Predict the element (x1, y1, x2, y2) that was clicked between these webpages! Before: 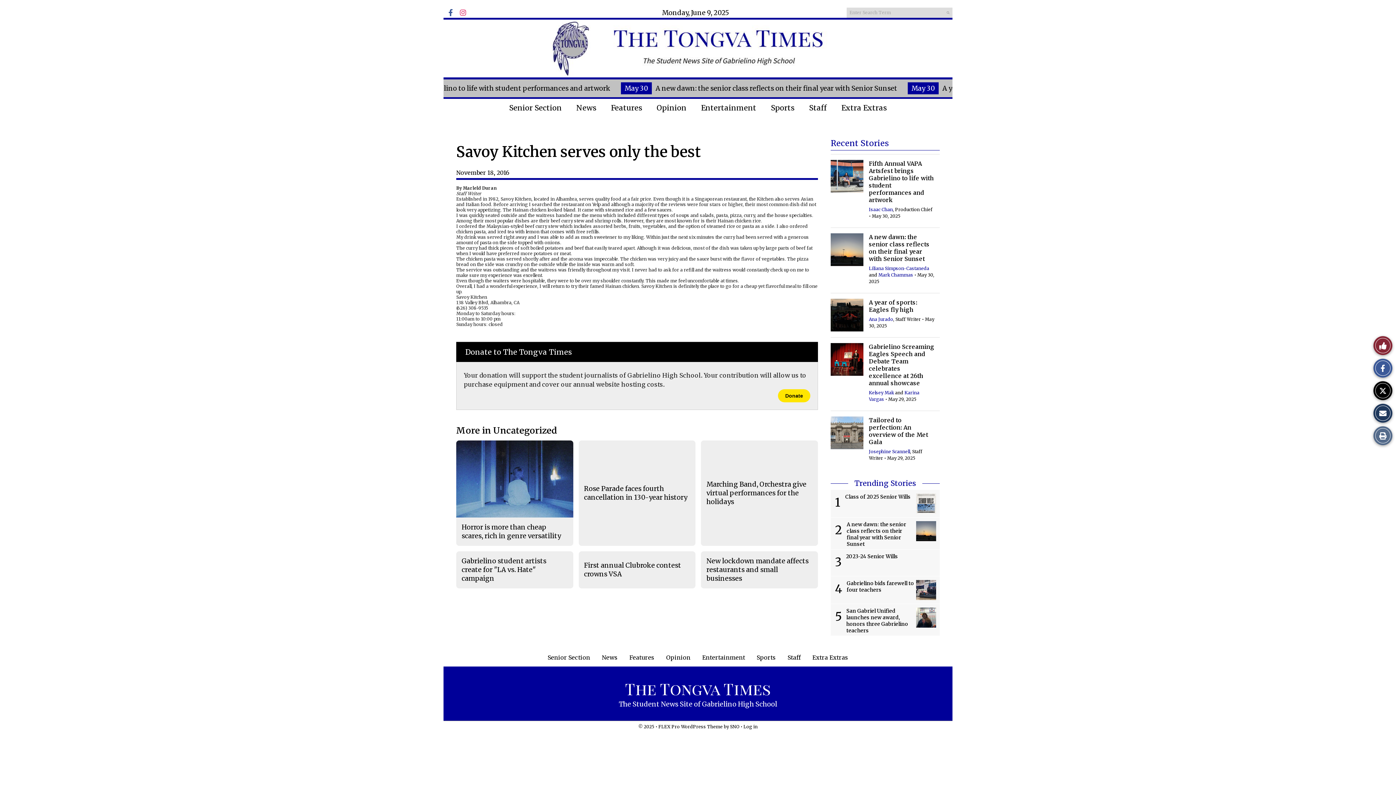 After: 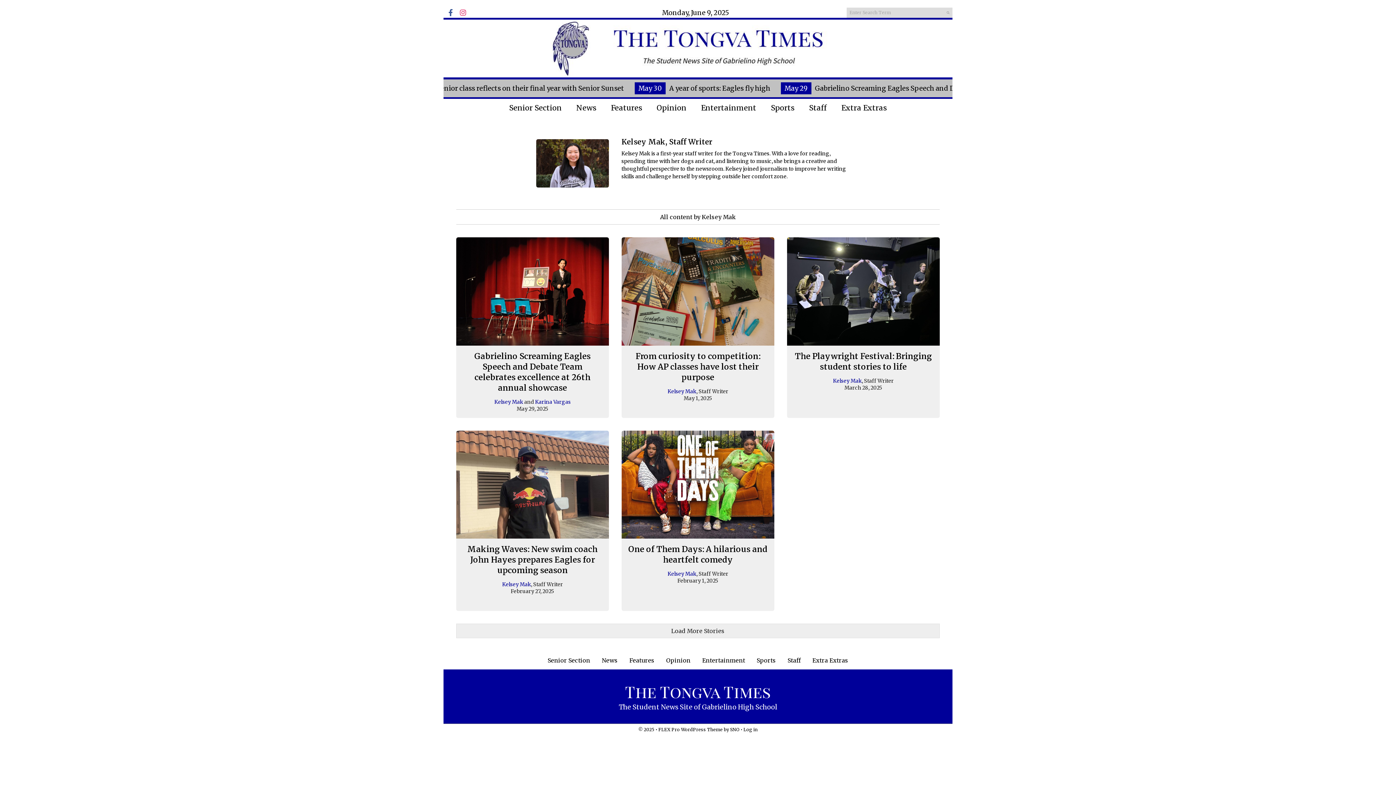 Action: bbox: (869, 390, 894, 395) label: Kelsey Mak